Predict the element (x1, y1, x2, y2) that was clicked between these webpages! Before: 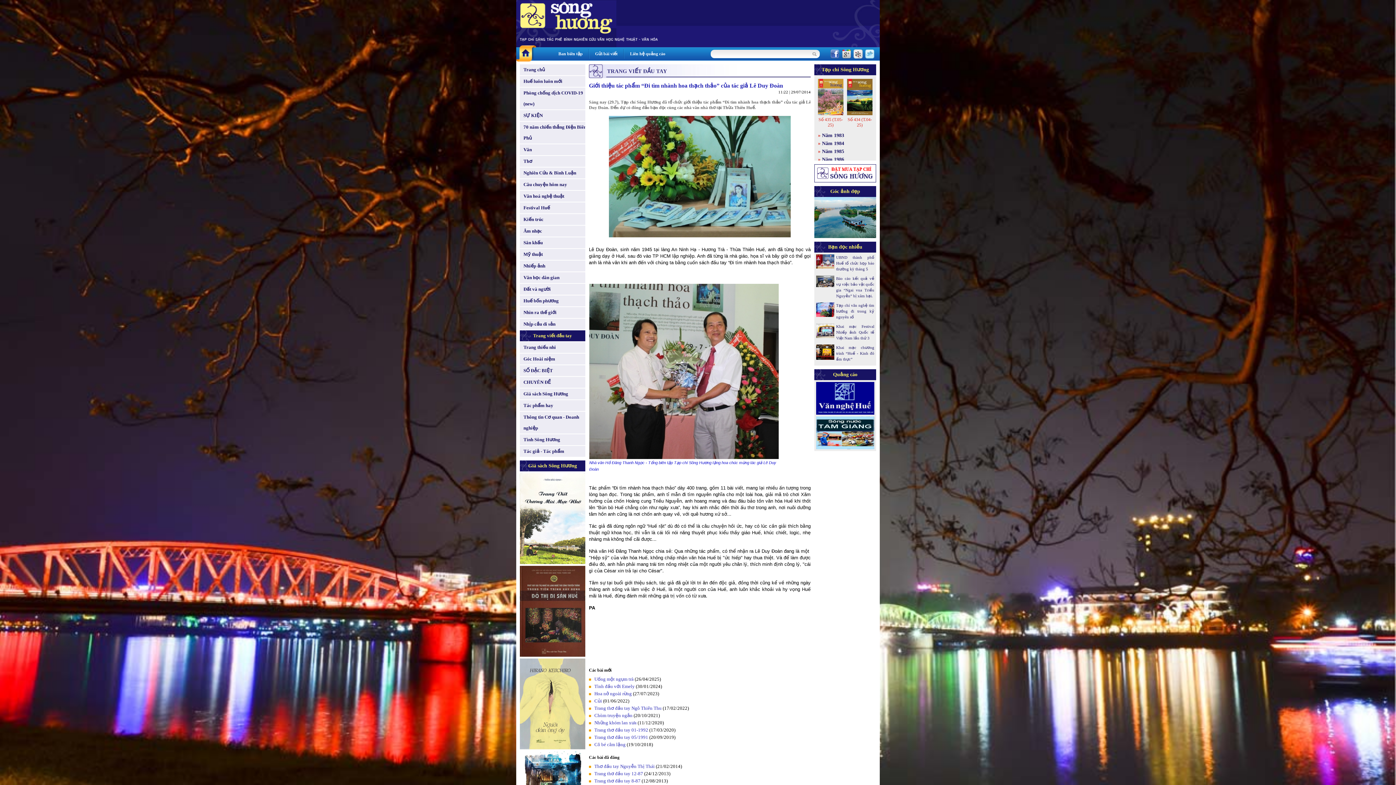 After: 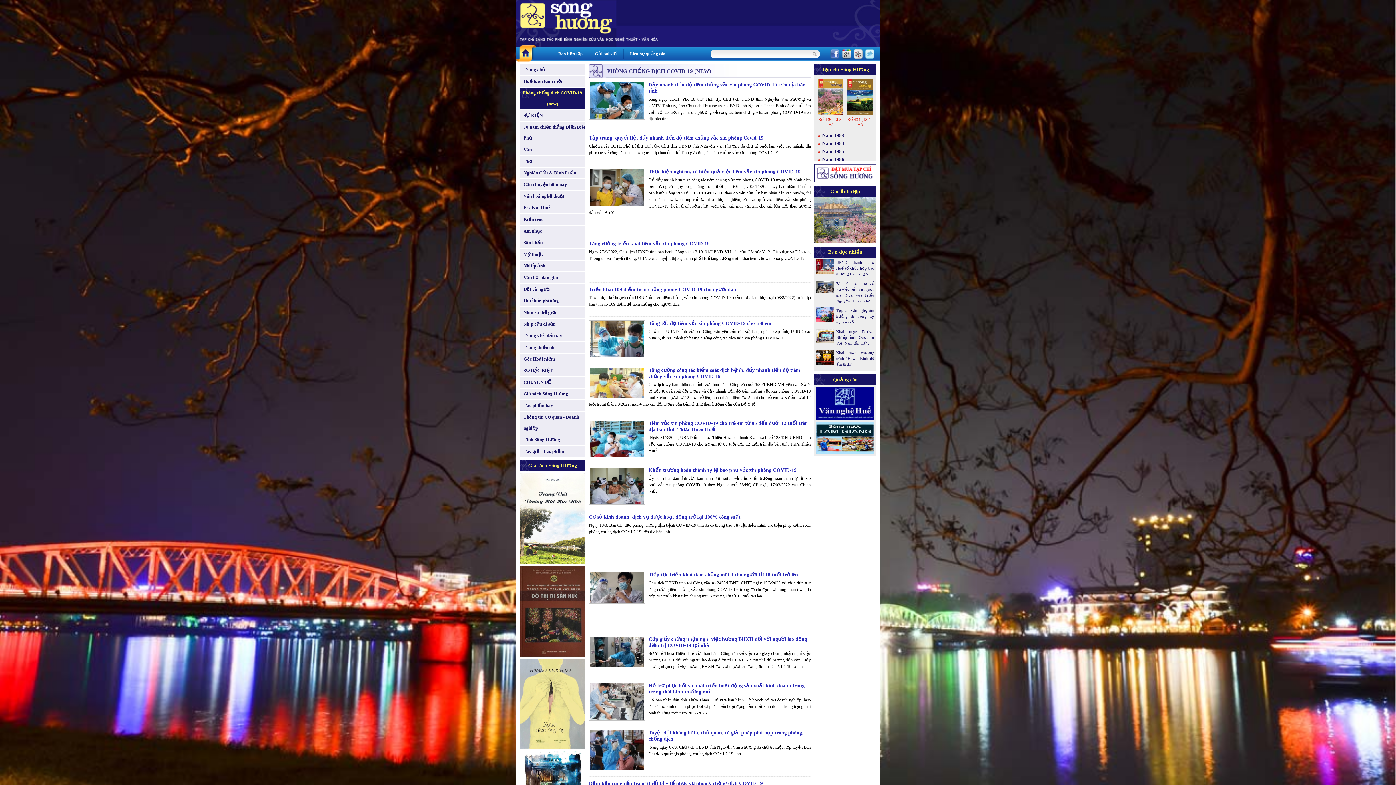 Action: label: Phòng chống dịch COVID-19 (new) bbox: (520, 87, 589, 109)